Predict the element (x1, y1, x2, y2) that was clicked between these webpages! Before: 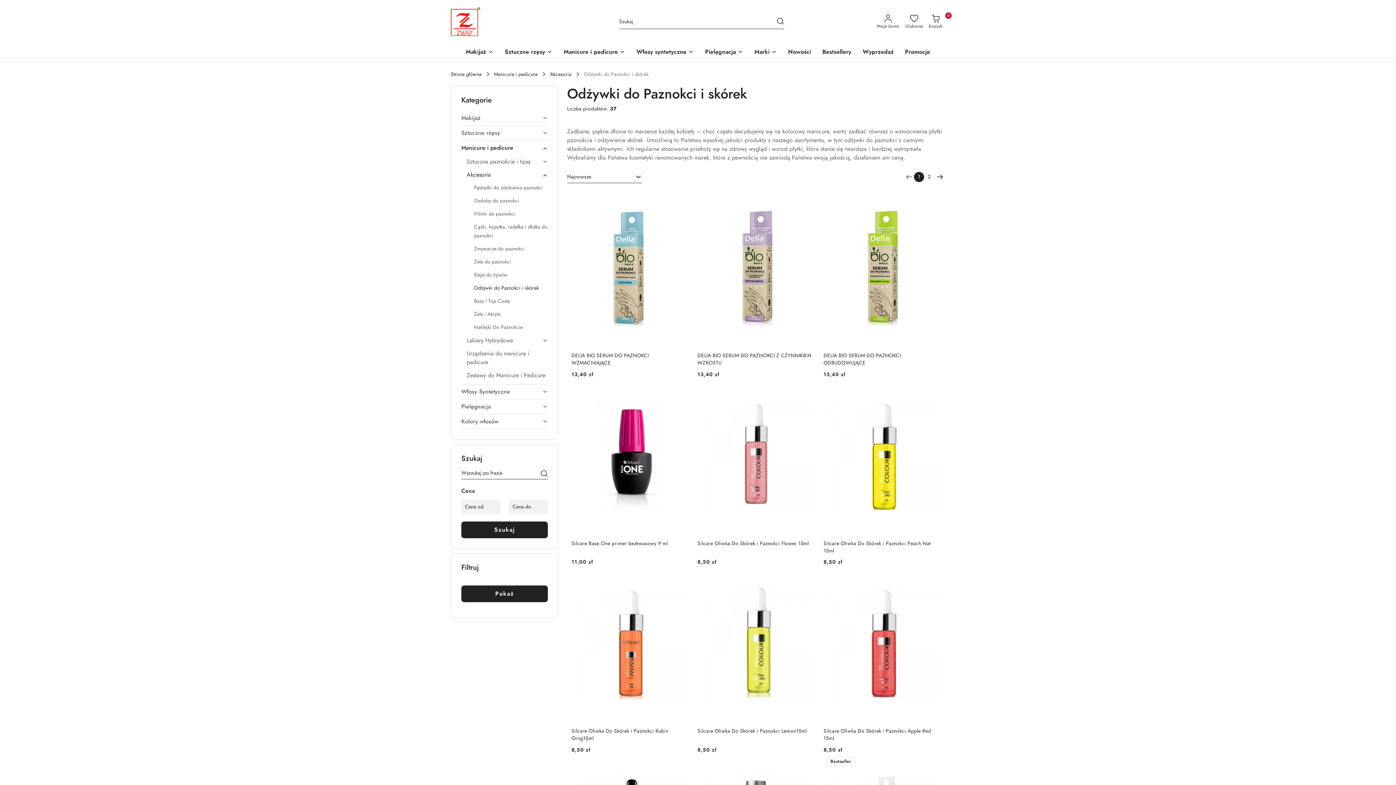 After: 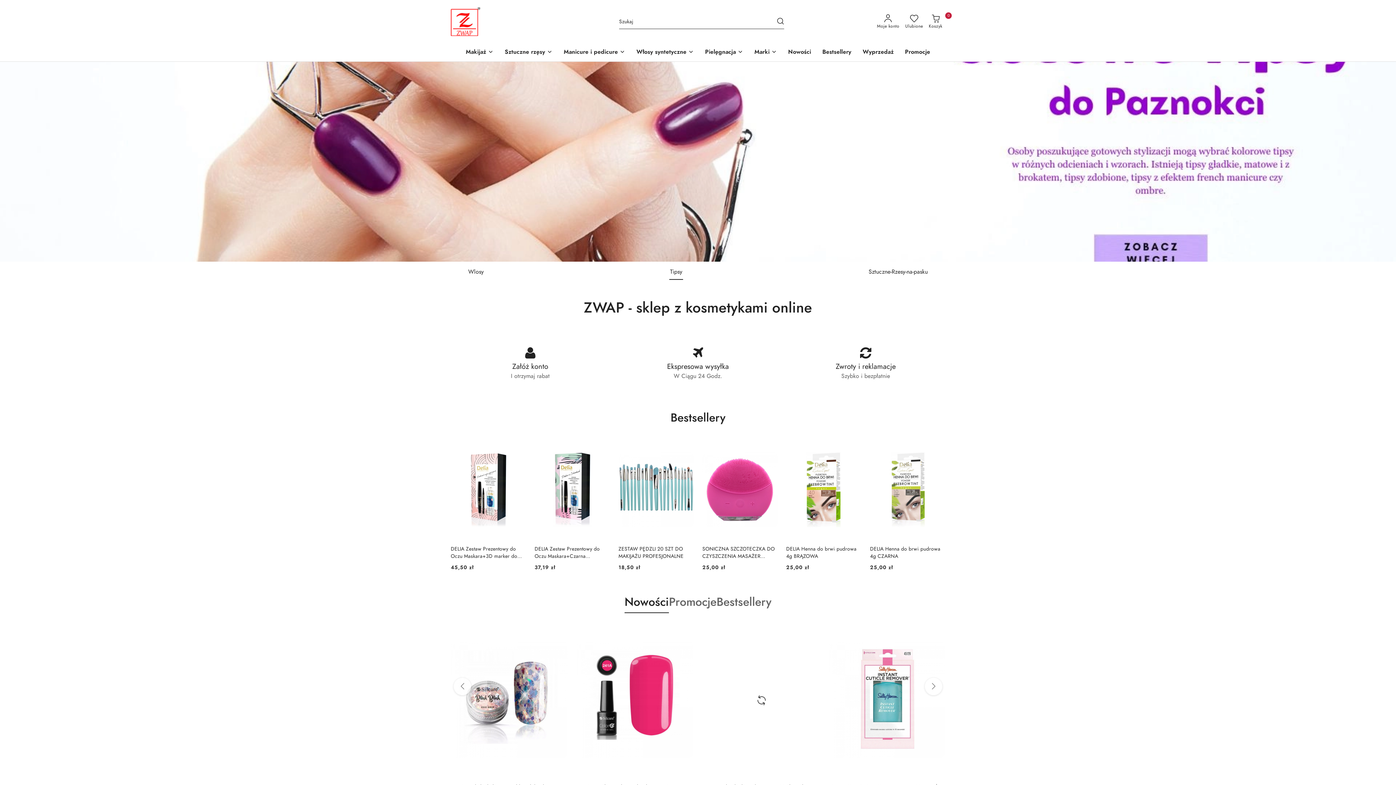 Action: bbox: (450, 7, 480, 36)